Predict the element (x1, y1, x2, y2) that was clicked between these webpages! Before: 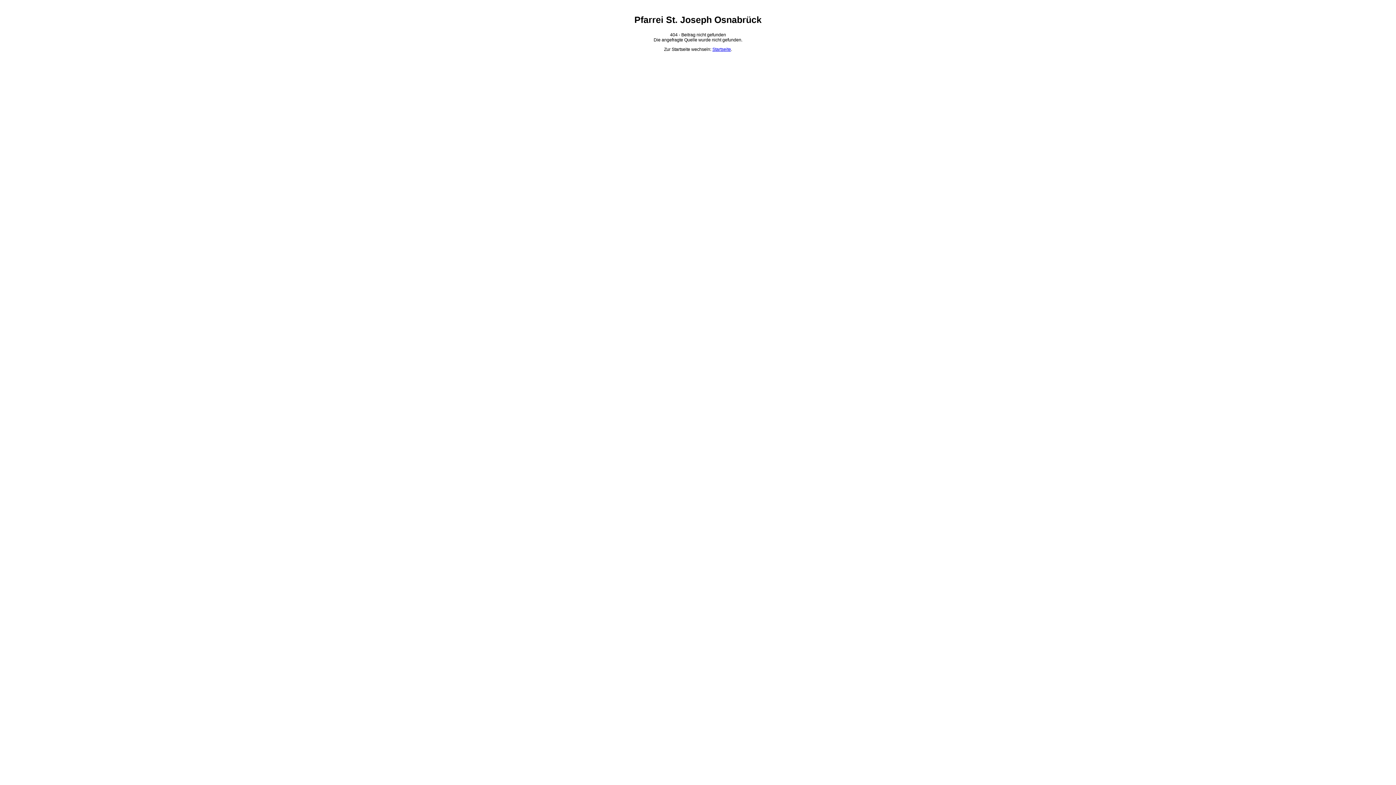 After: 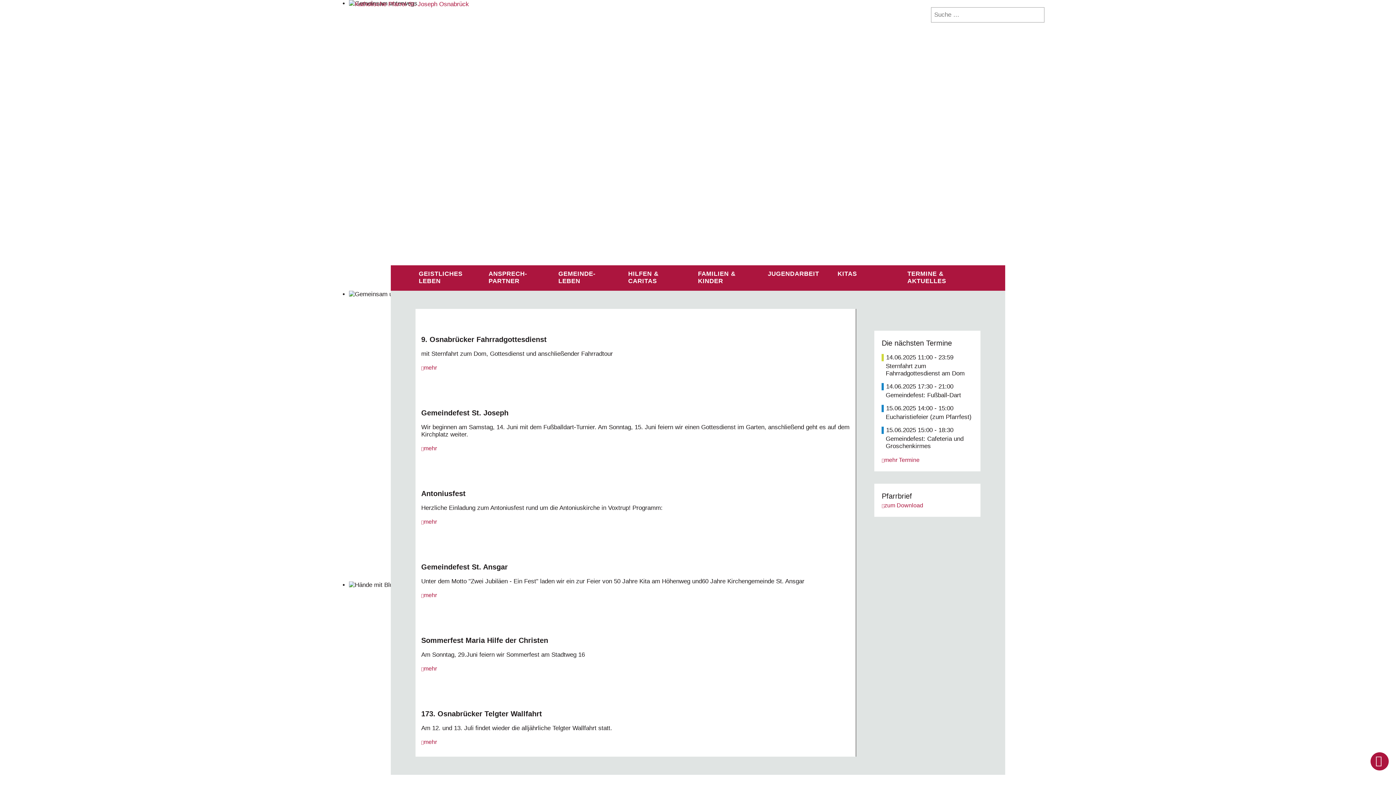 Action: bbox: (712, 47, 731, 52) label: Startseite